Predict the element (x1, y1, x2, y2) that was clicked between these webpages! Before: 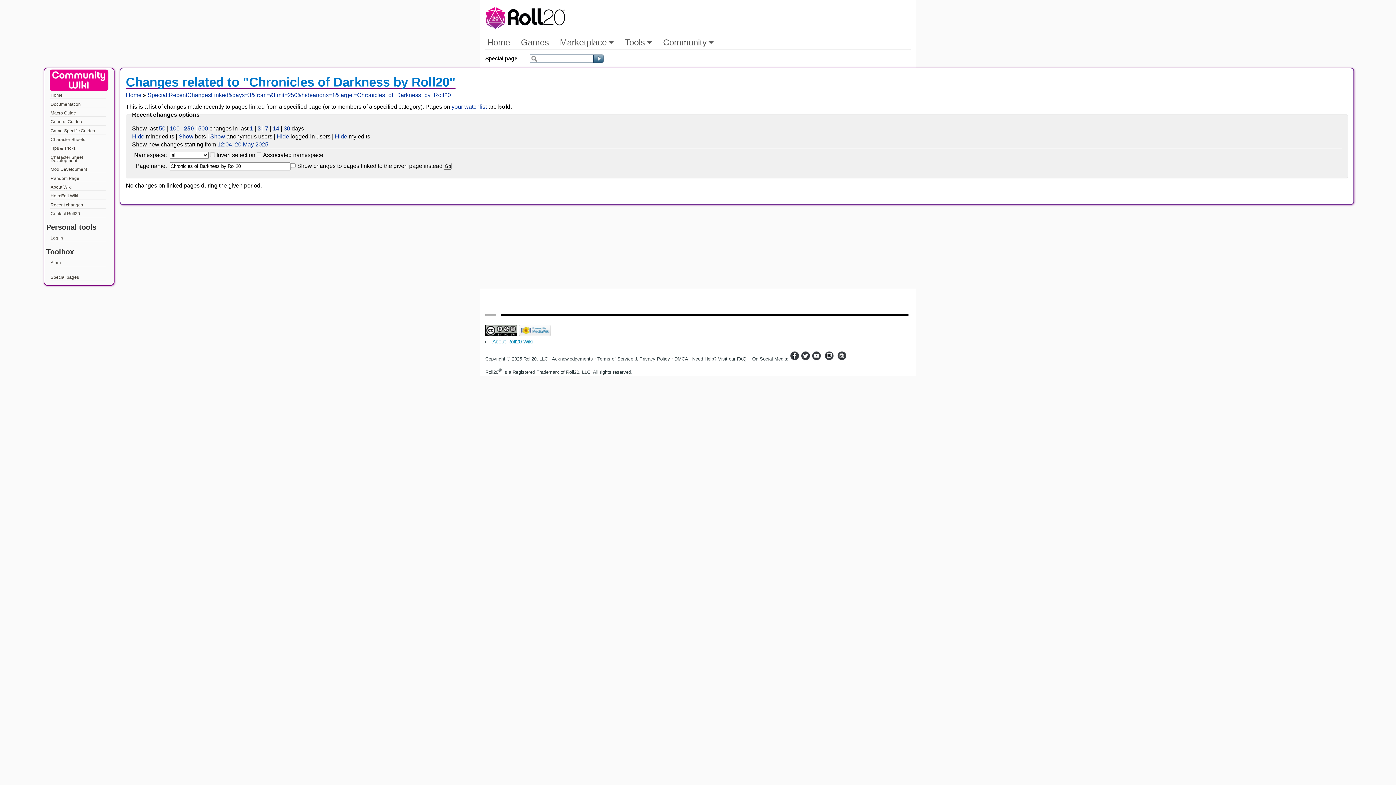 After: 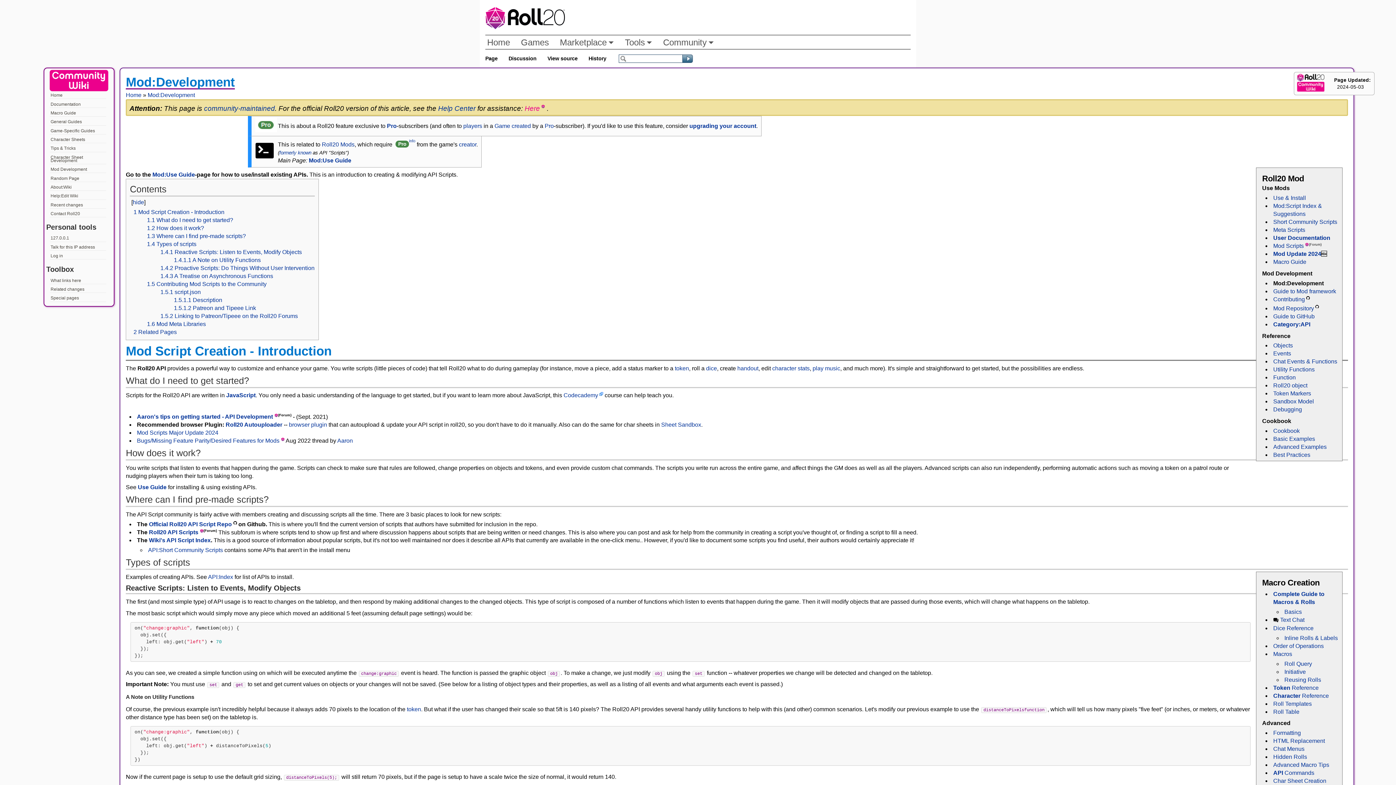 Action: label: Mod Development bbox: (49, 166, 106, 173)